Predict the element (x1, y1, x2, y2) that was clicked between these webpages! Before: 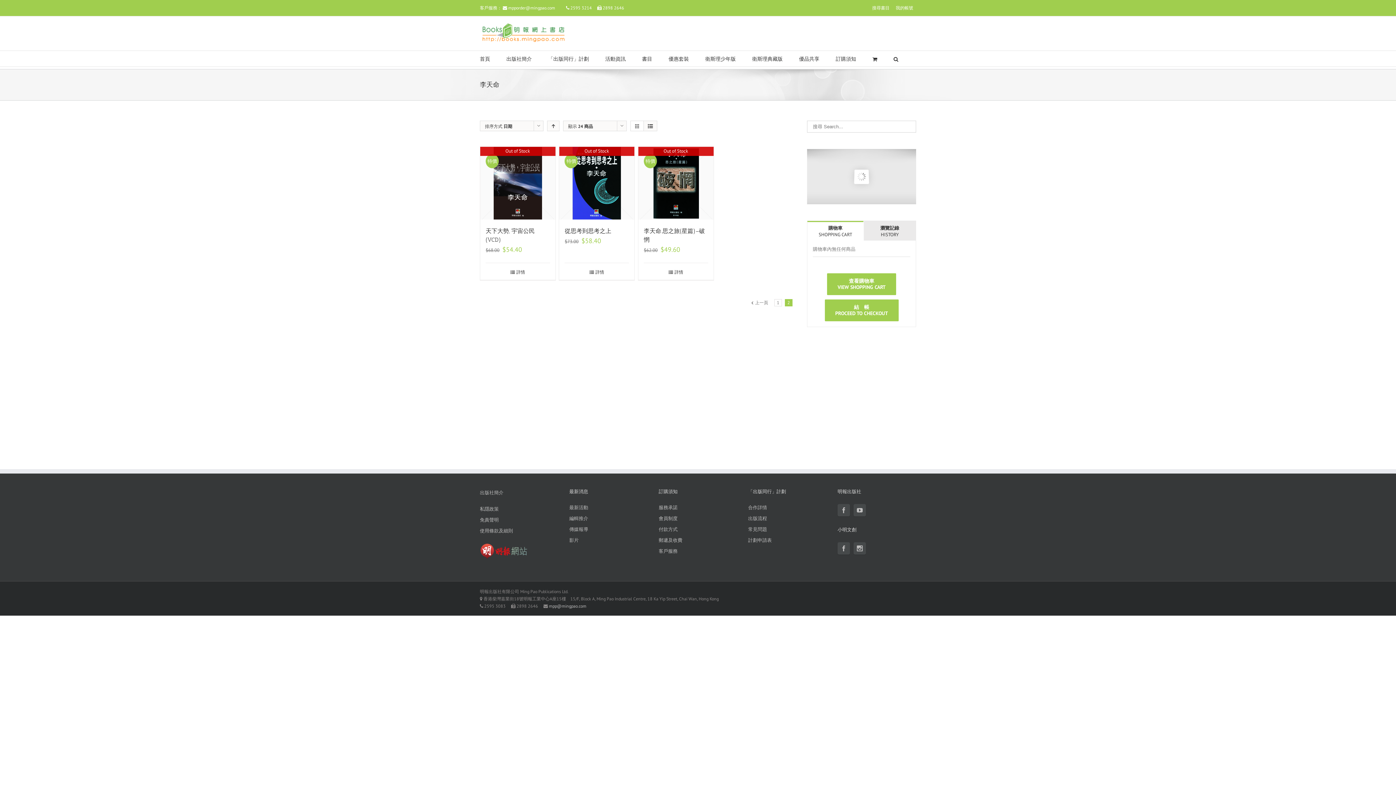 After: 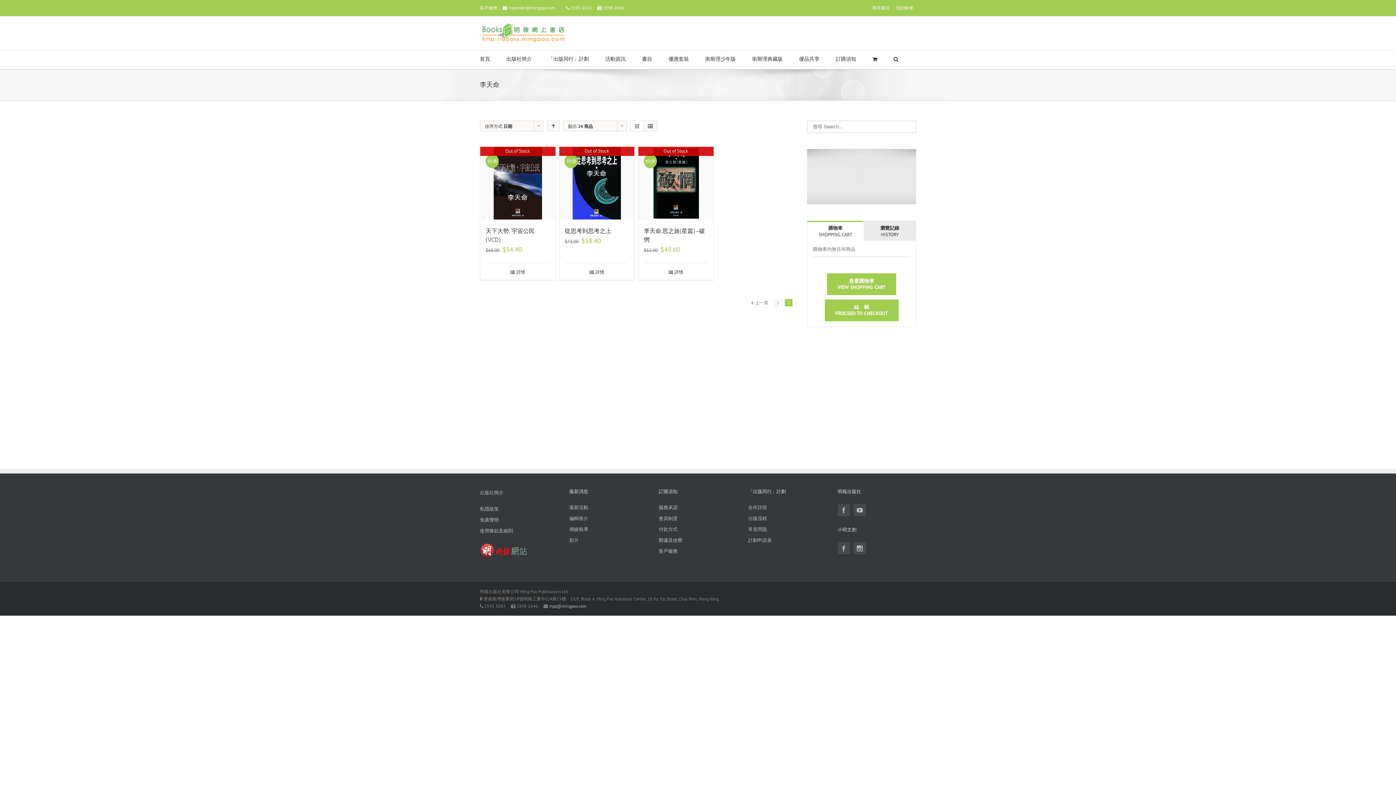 Action: bbox: (630, 121, 643, 130)